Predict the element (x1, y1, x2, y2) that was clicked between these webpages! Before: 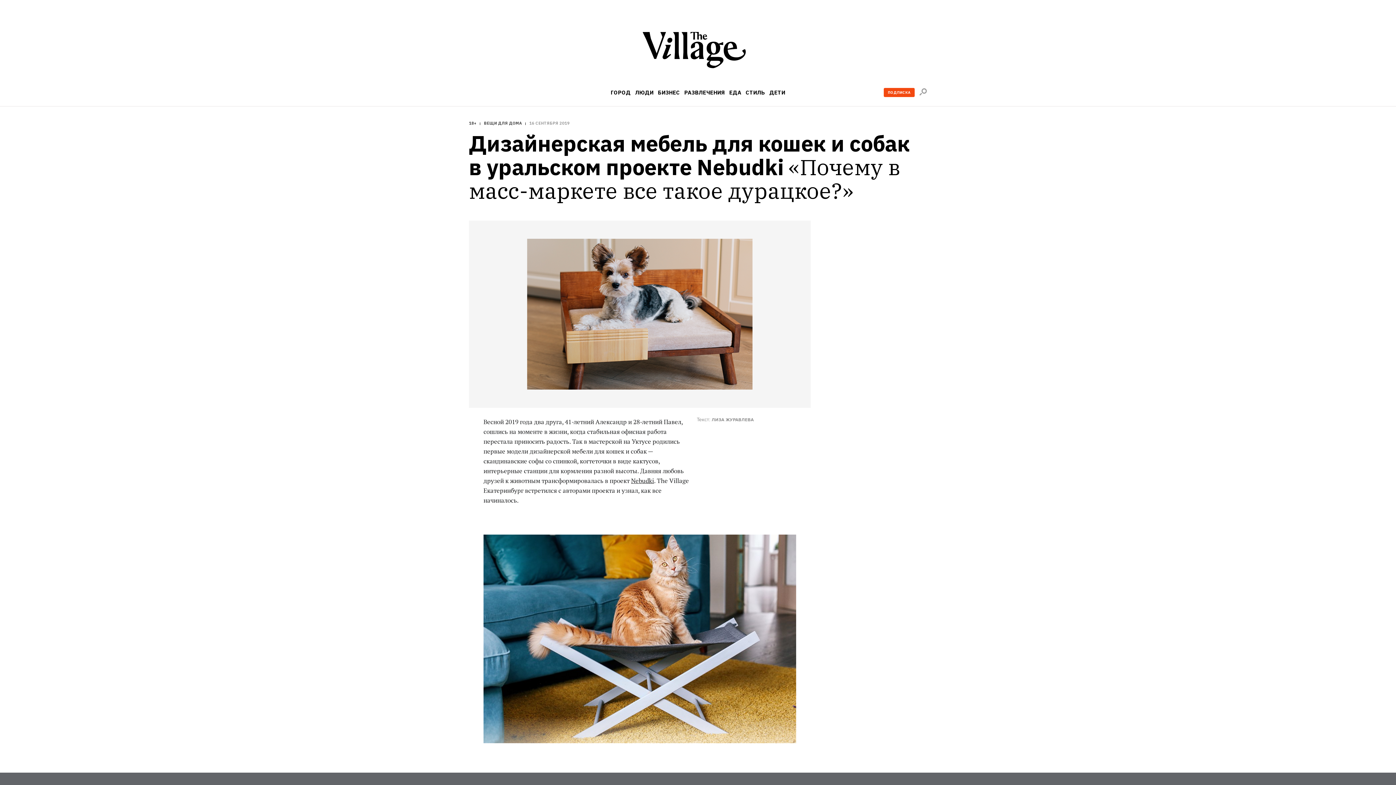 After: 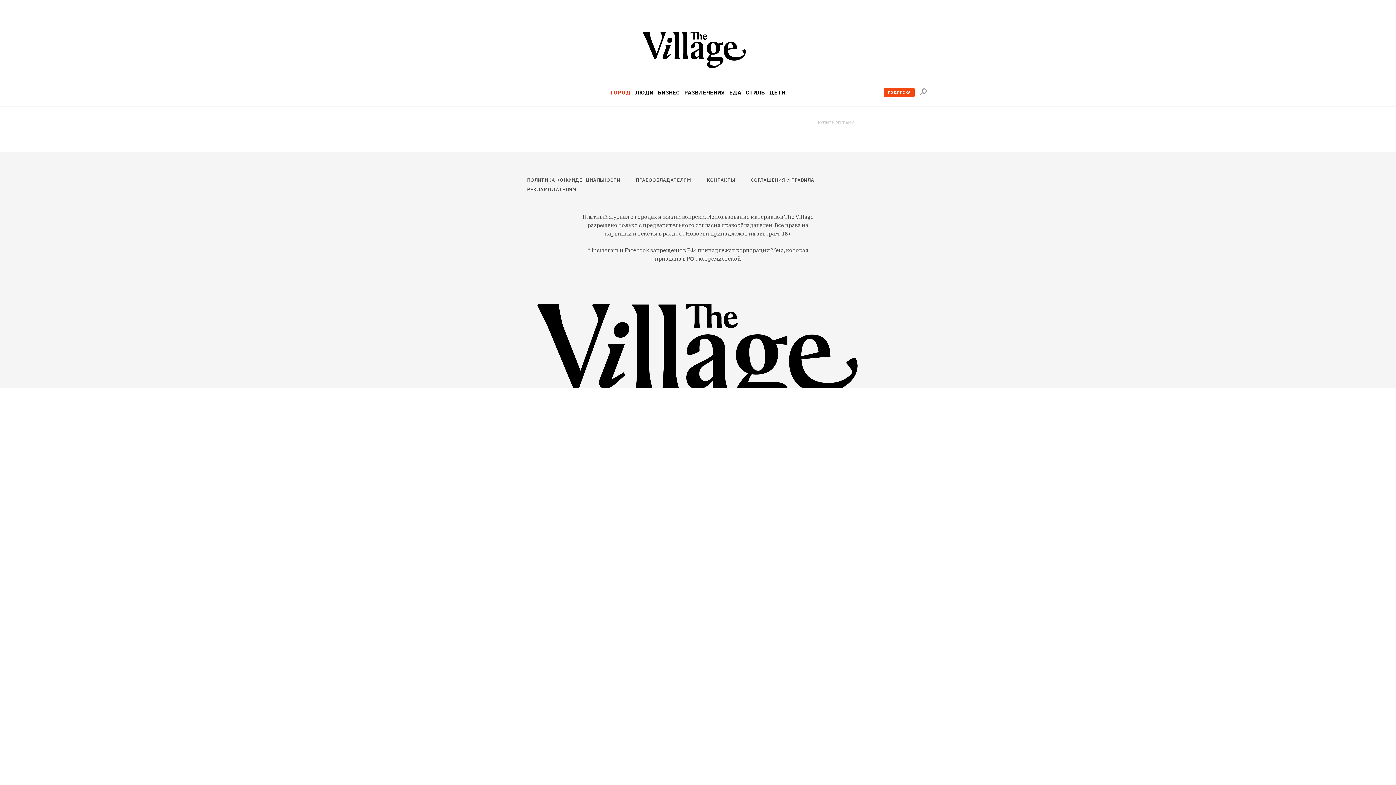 Action: bbox: (610, 89, 630, 95) label: ГОРОД